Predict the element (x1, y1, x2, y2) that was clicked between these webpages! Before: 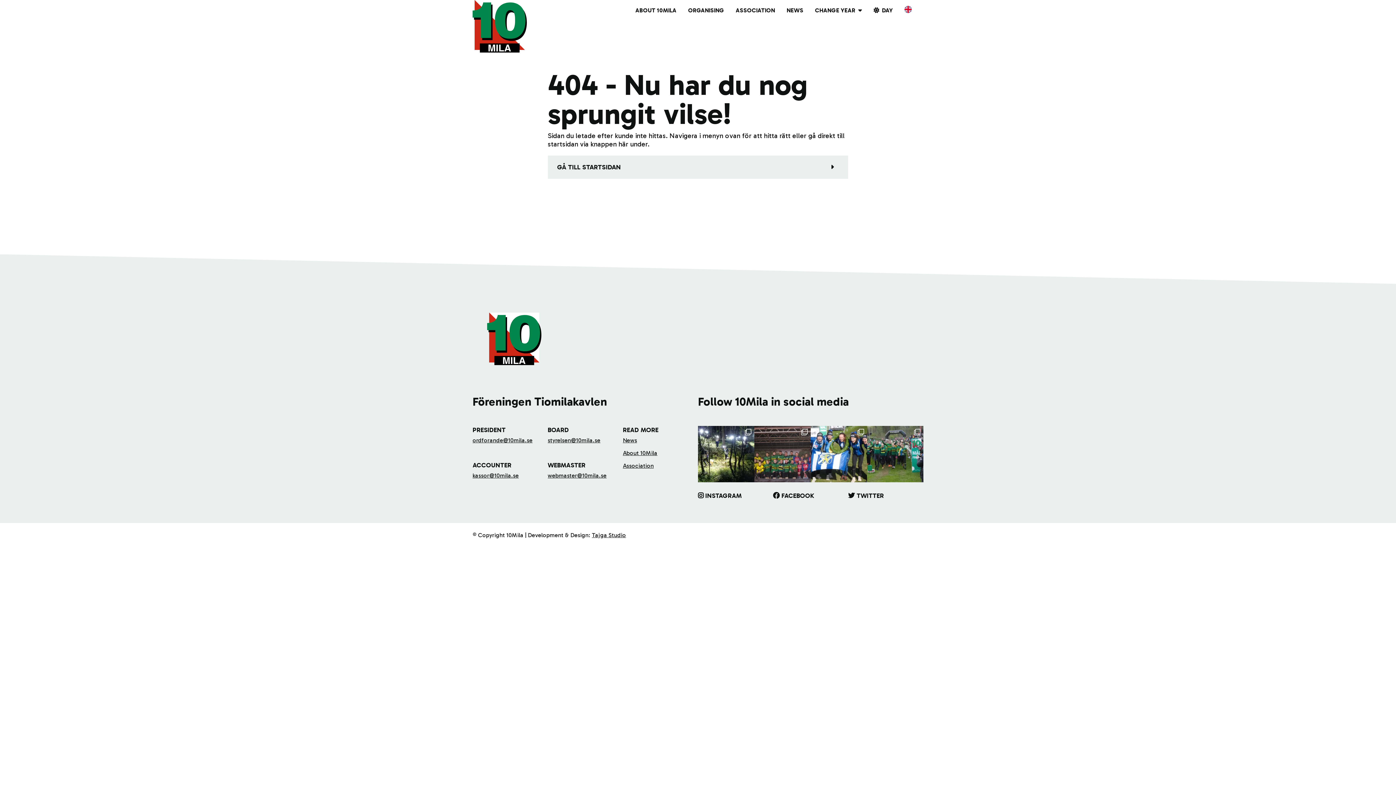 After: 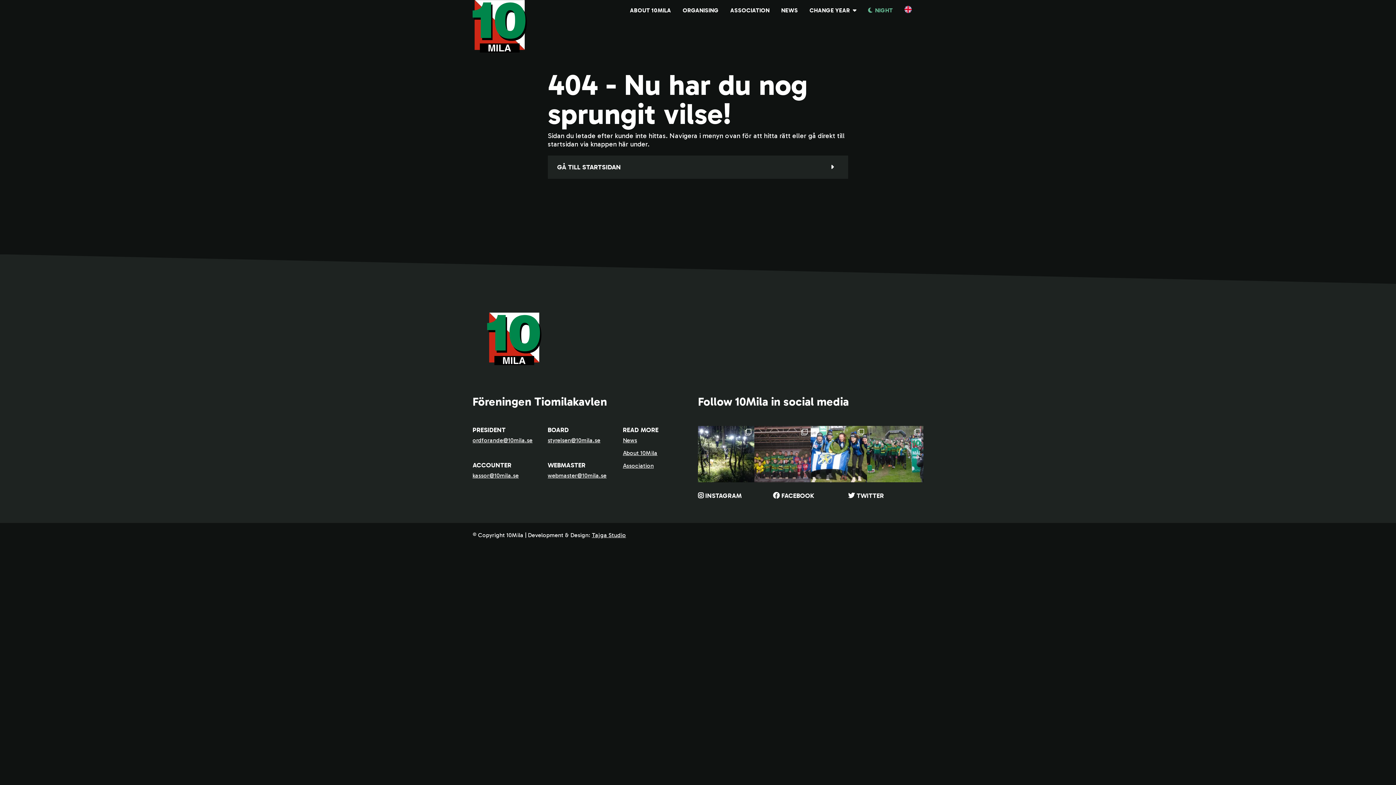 Action: bbox: (867, 0, 898, 19) label:  DAY